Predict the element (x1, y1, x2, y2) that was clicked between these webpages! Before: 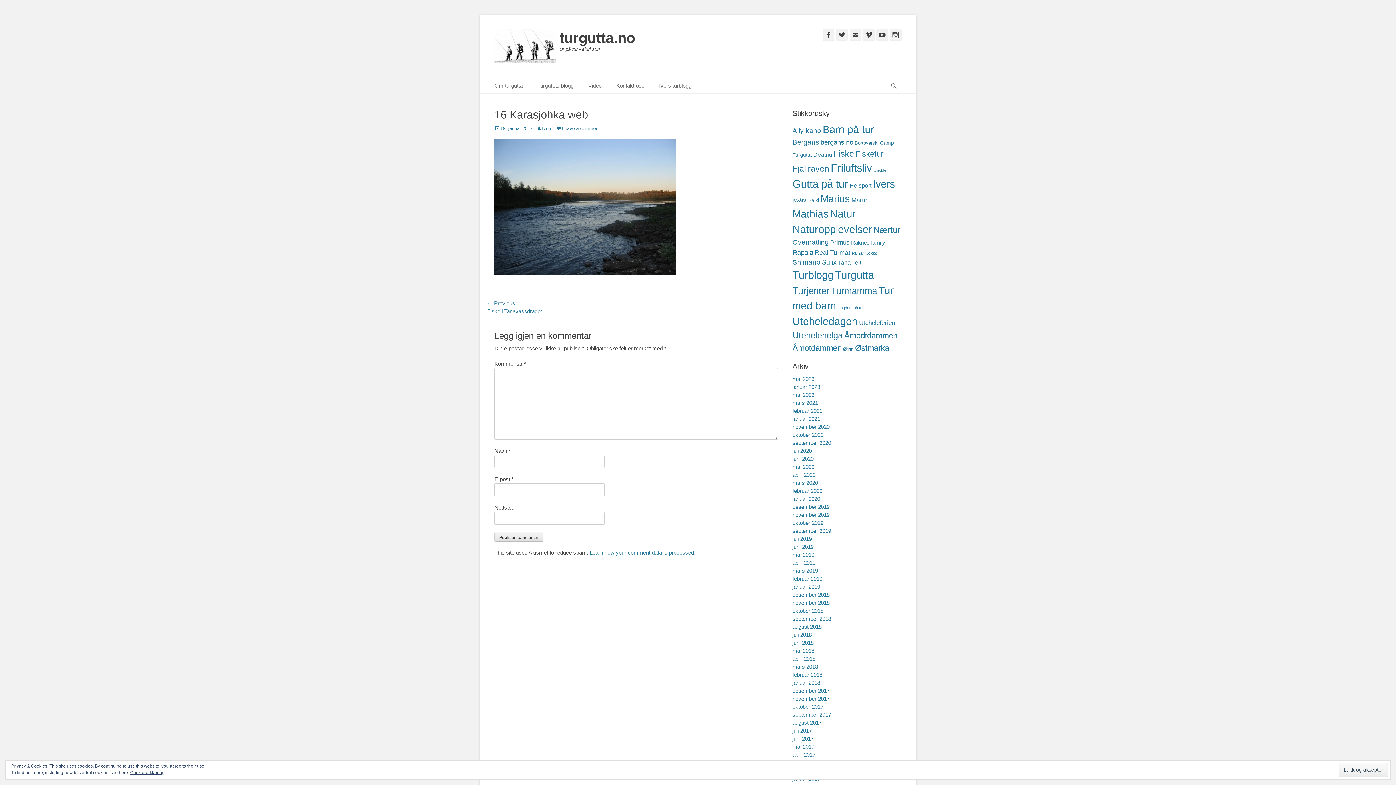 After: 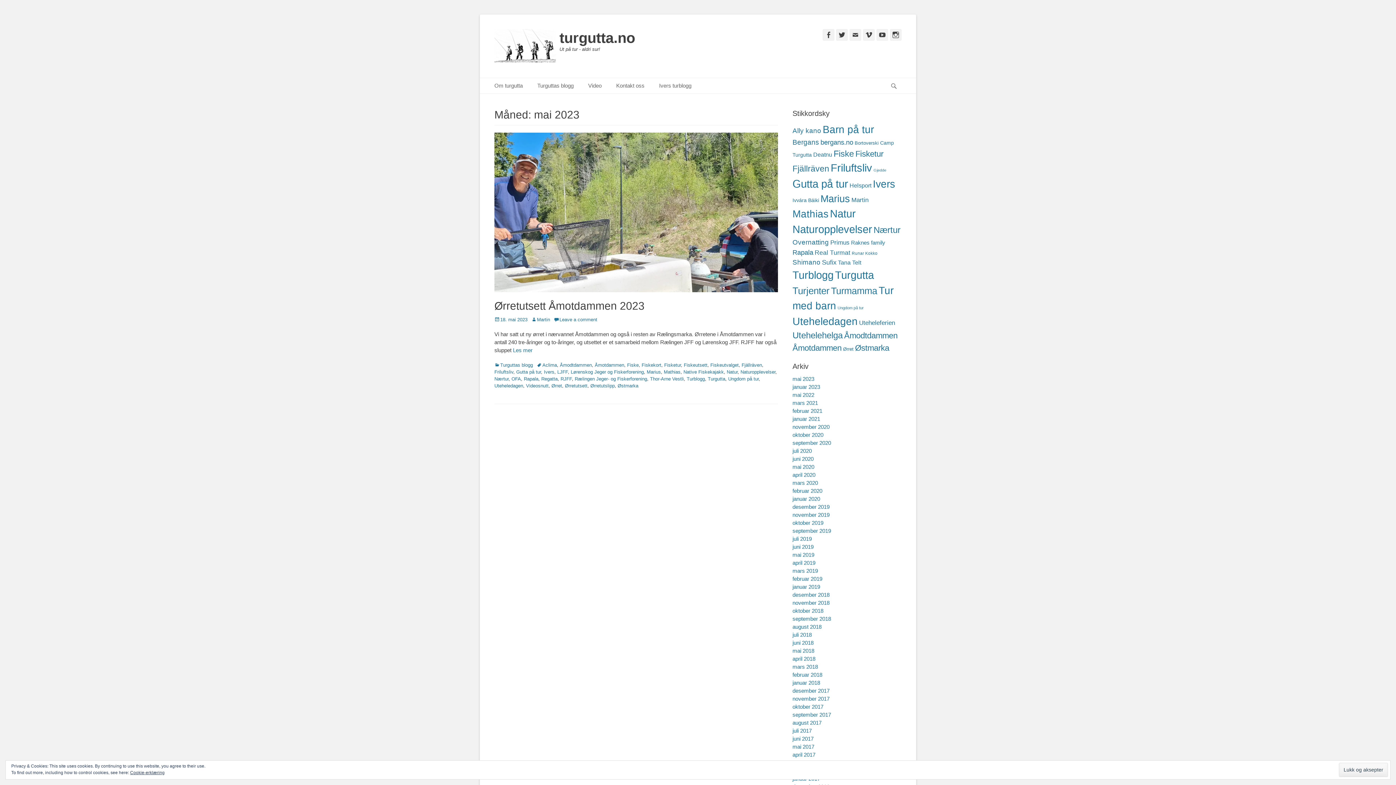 Action: label: mai 2023 bbox: (792, 376, 814, 382)